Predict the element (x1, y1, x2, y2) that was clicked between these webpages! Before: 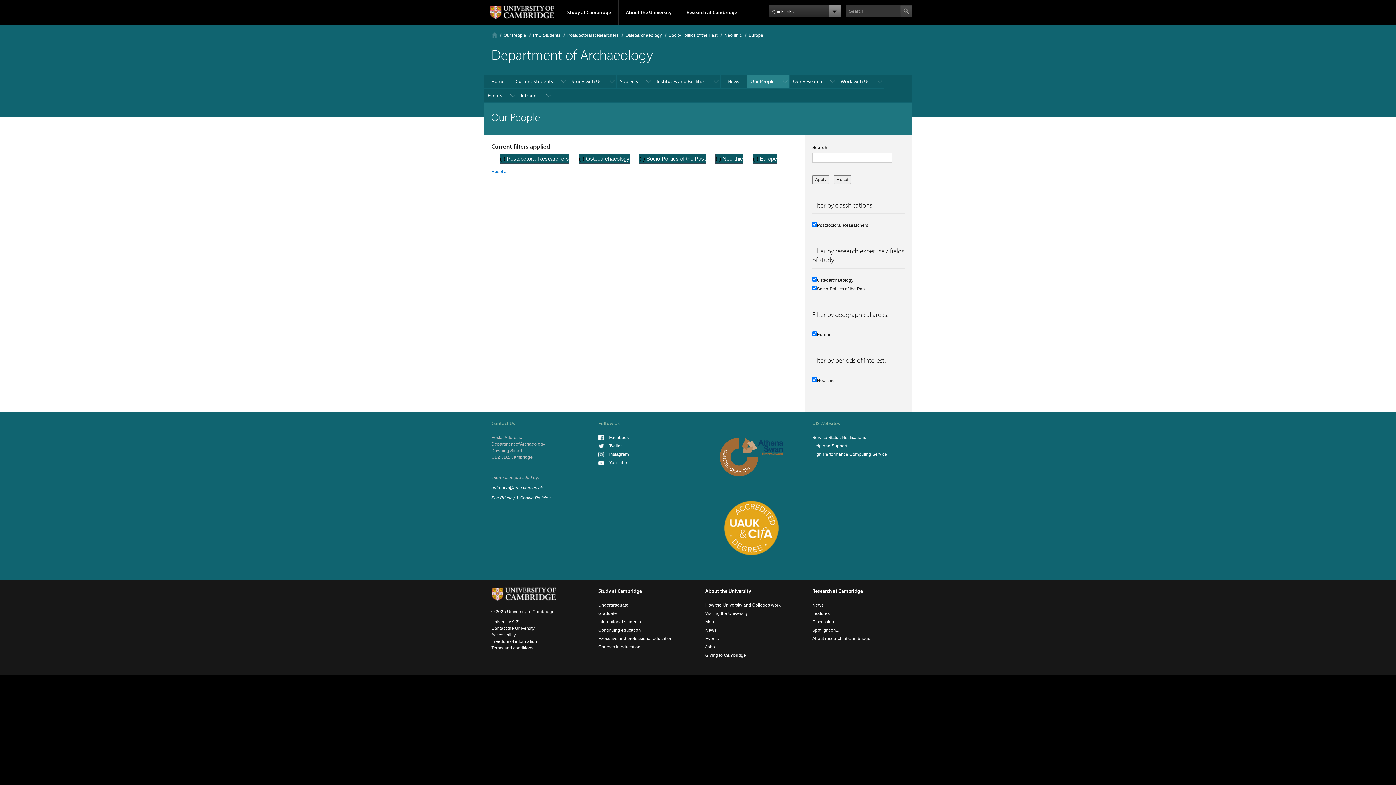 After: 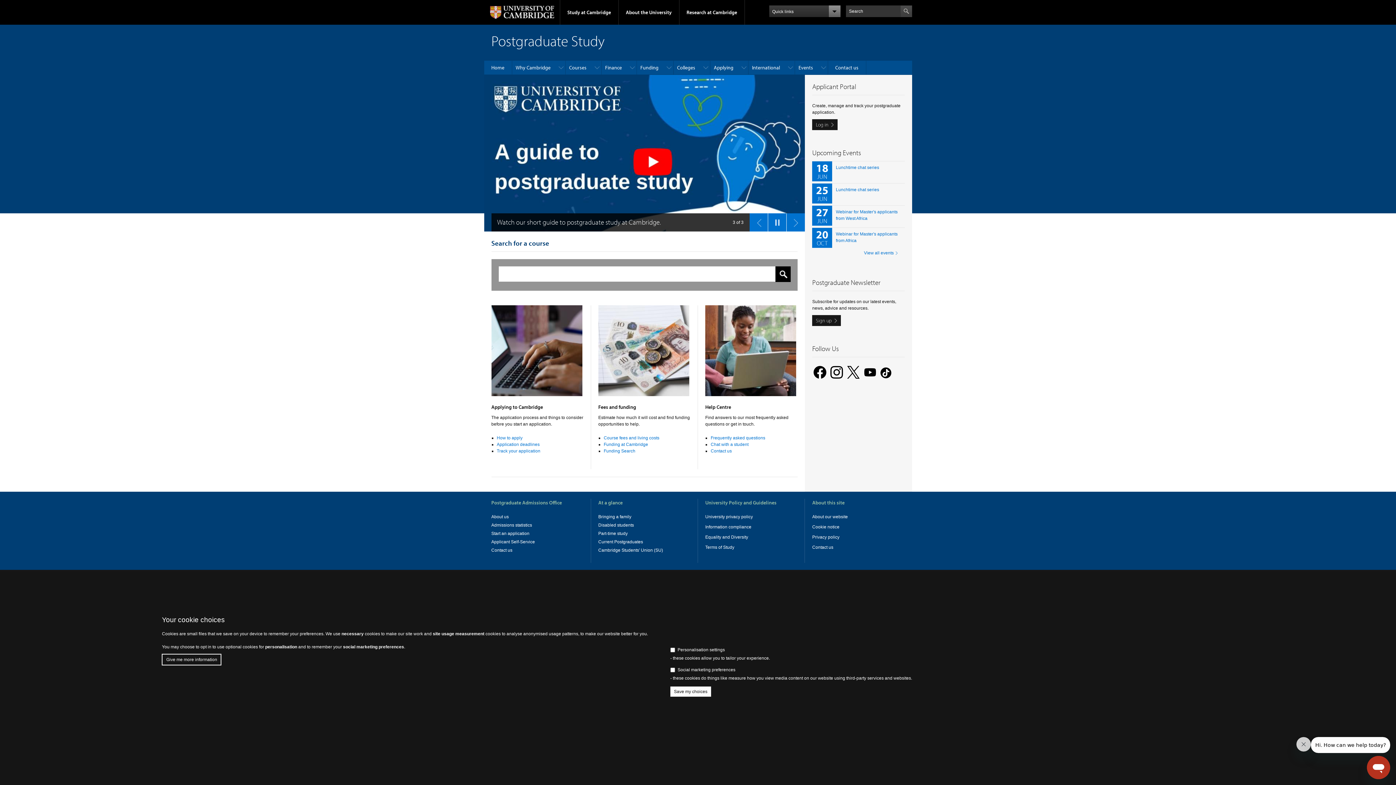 Action: label: Graduate bbox: (598, 611, 617, 616)